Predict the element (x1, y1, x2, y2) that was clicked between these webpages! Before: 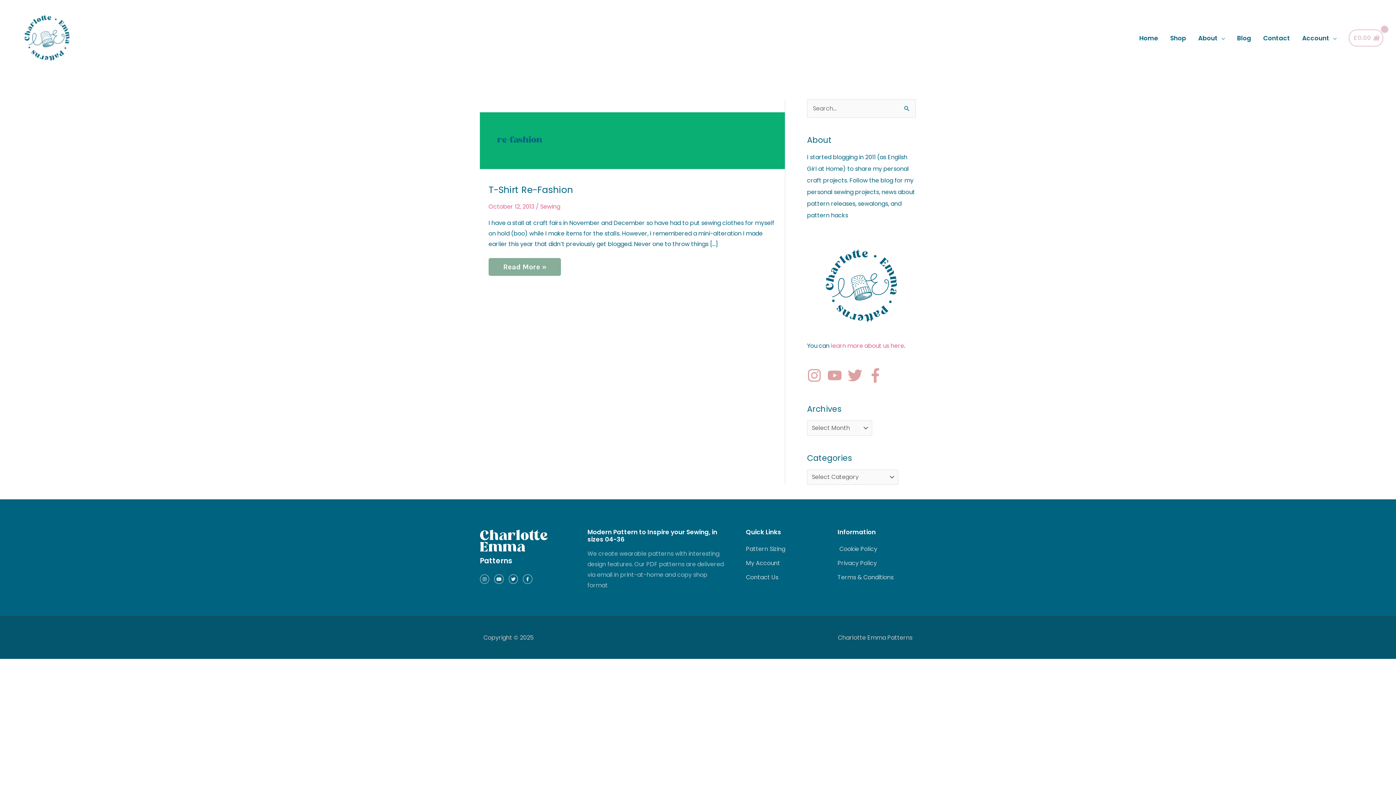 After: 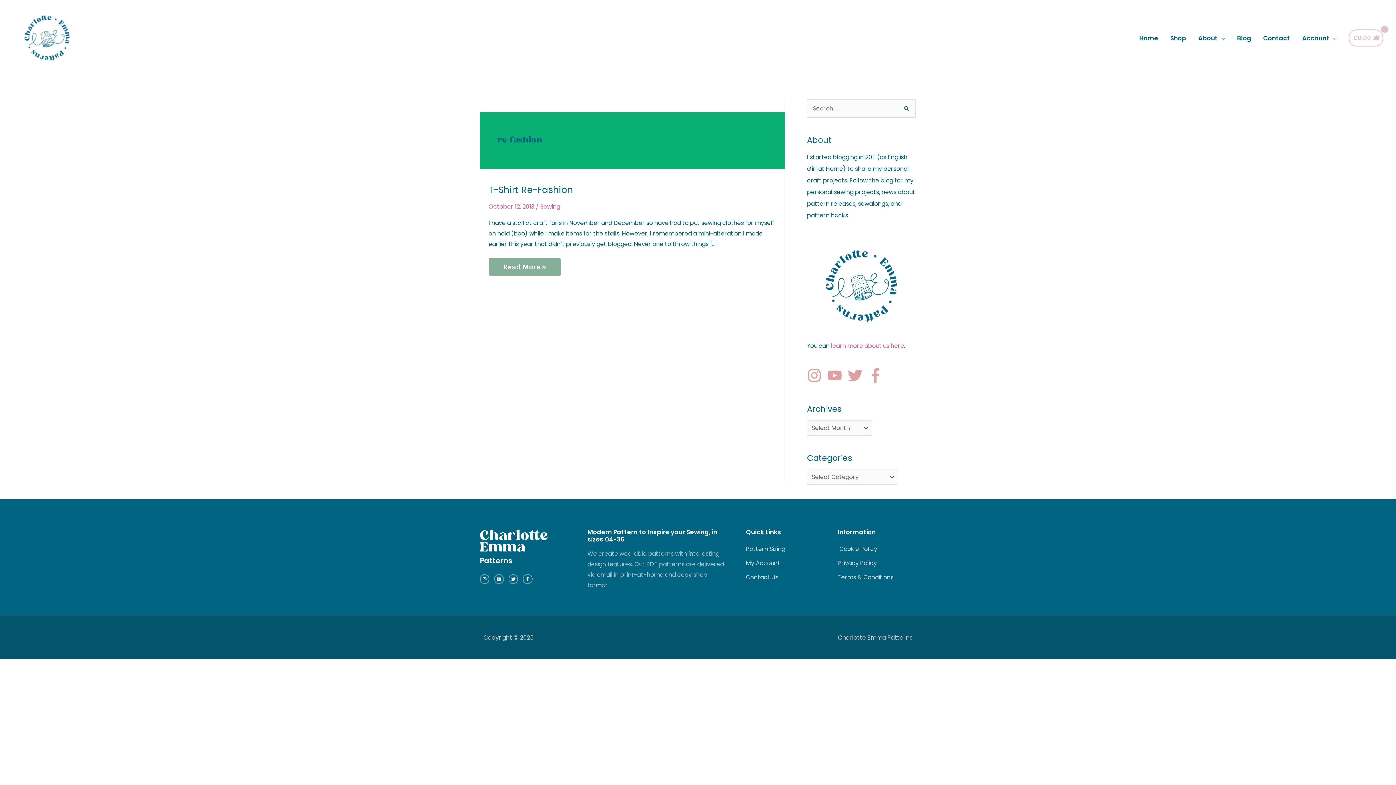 Action: bbox: (827, 368, 846, 382) label: youtube